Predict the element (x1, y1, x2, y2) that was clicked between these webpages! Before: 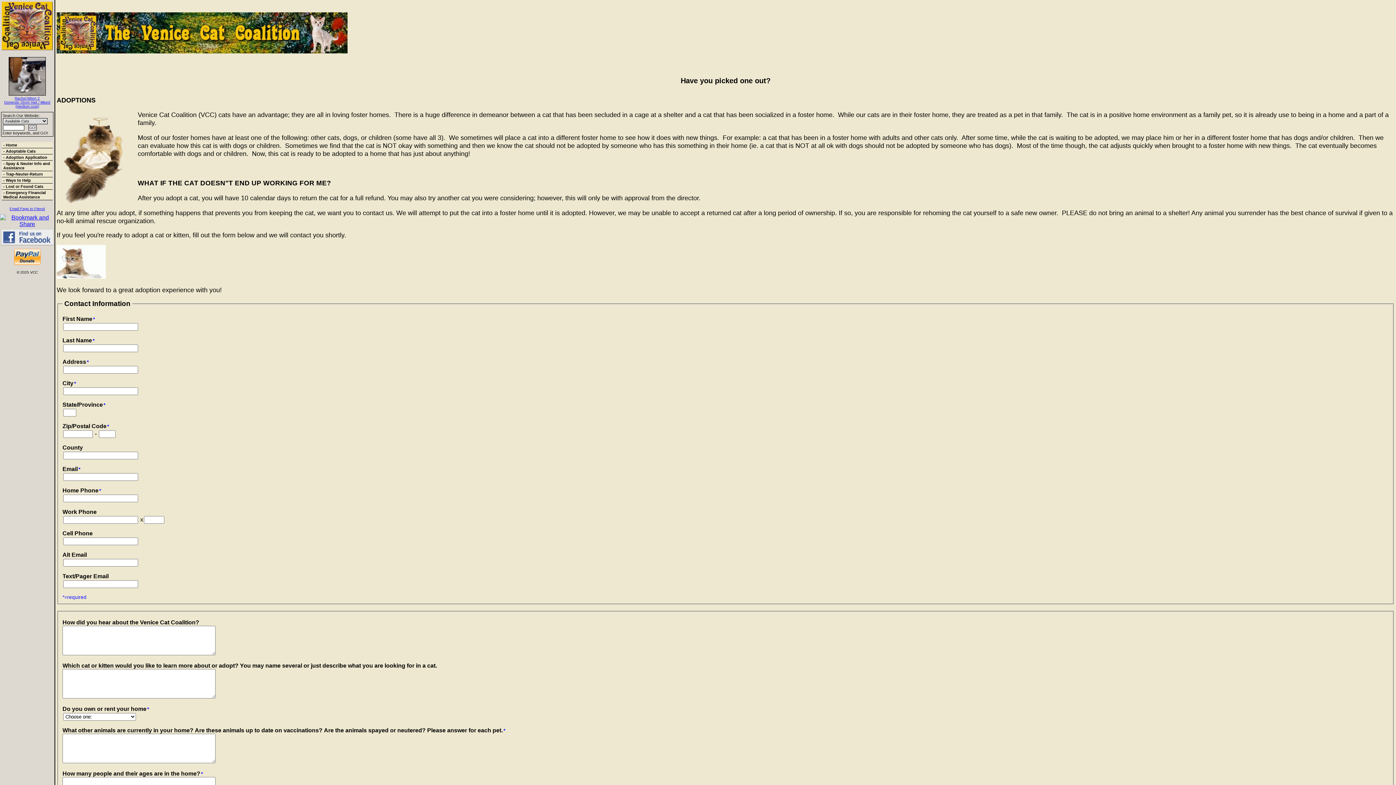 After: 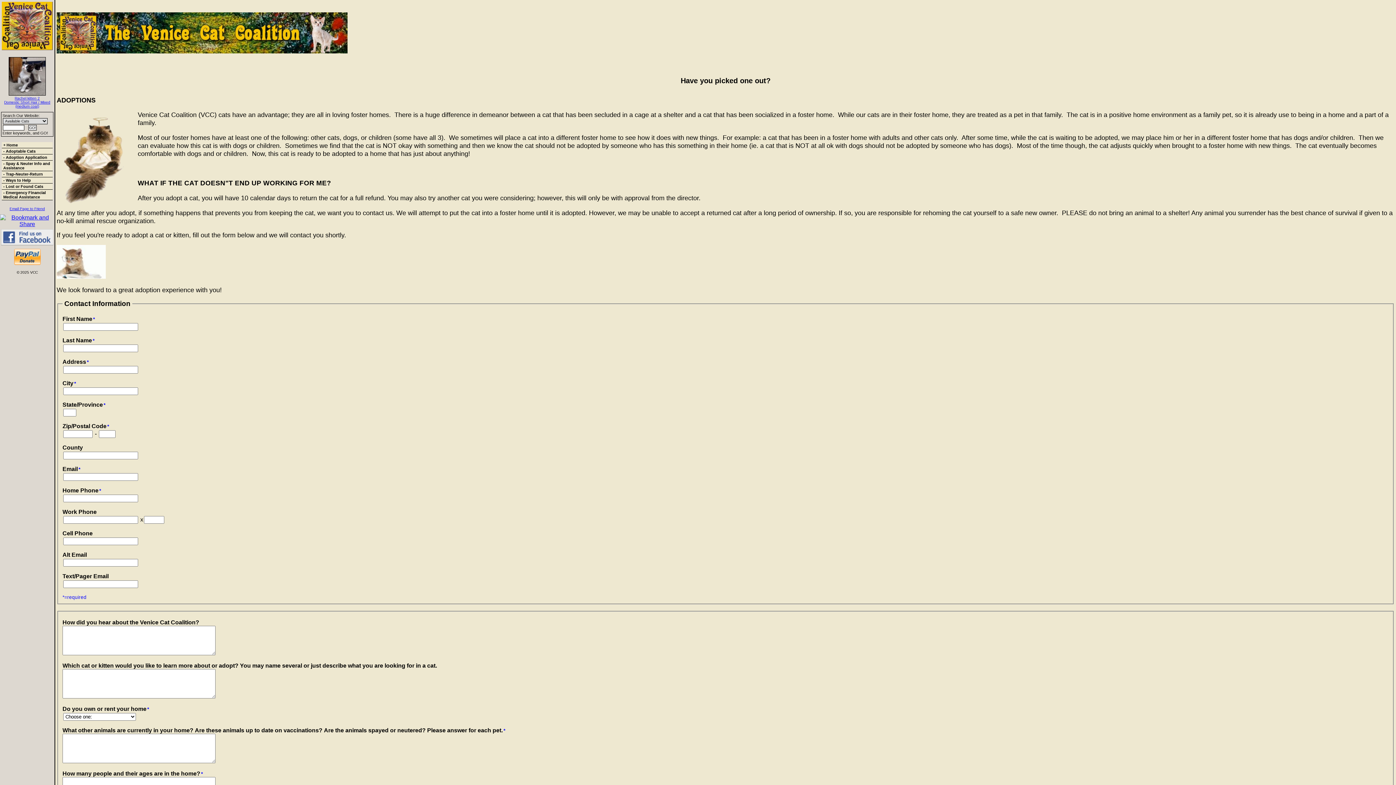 Action: bbox: (3, 142, 4, 147) label: -